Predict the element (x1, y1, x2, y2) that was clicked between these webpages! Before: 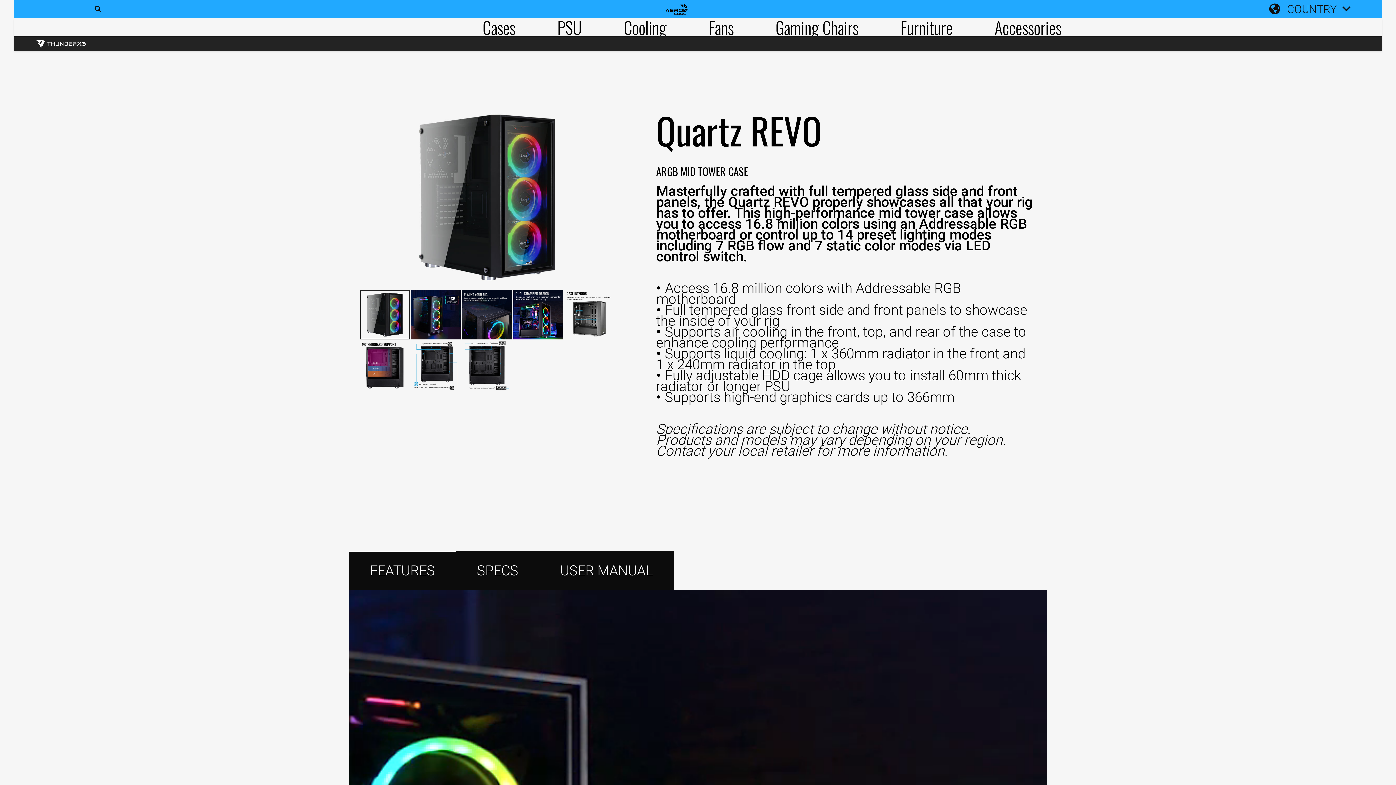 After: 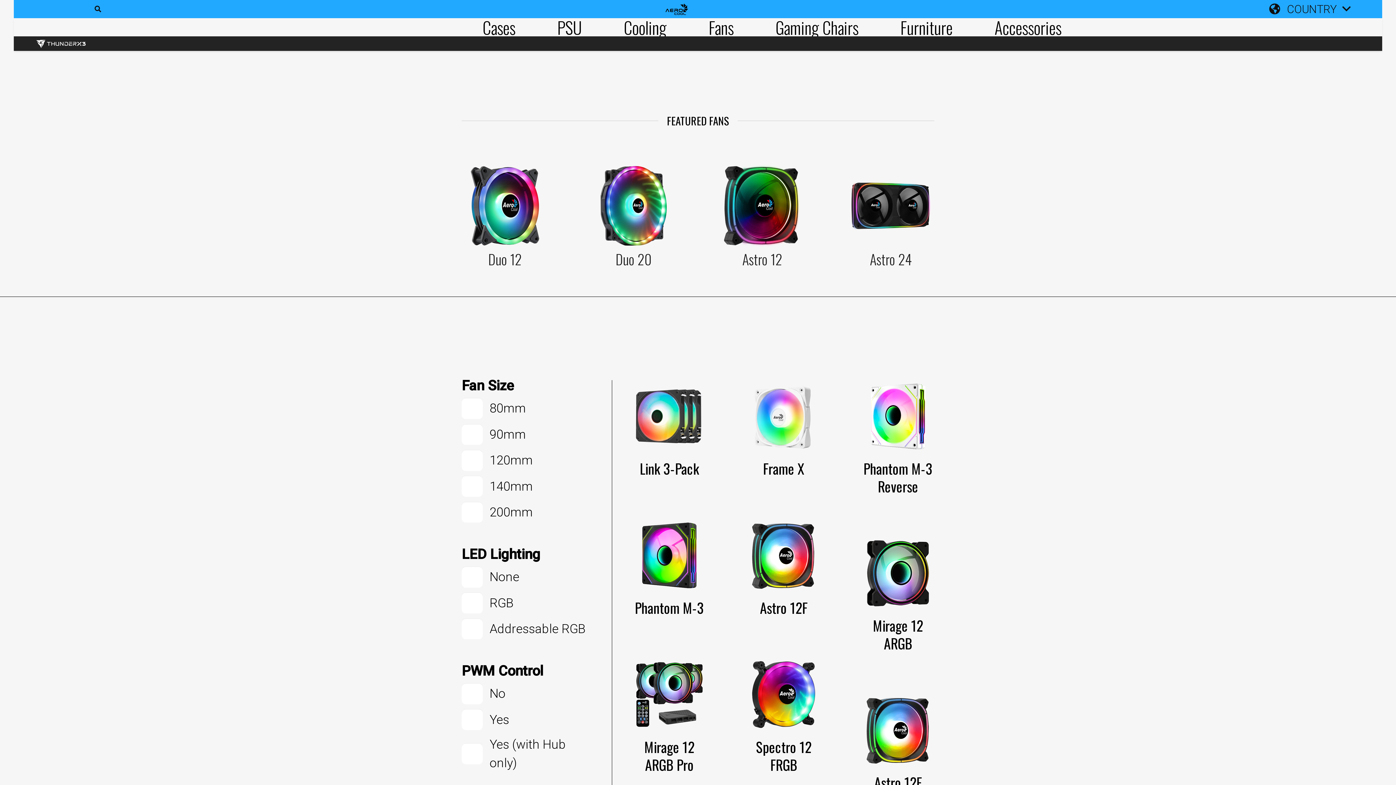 Action: bbox: (687, 18, 754, 36) label: Fans